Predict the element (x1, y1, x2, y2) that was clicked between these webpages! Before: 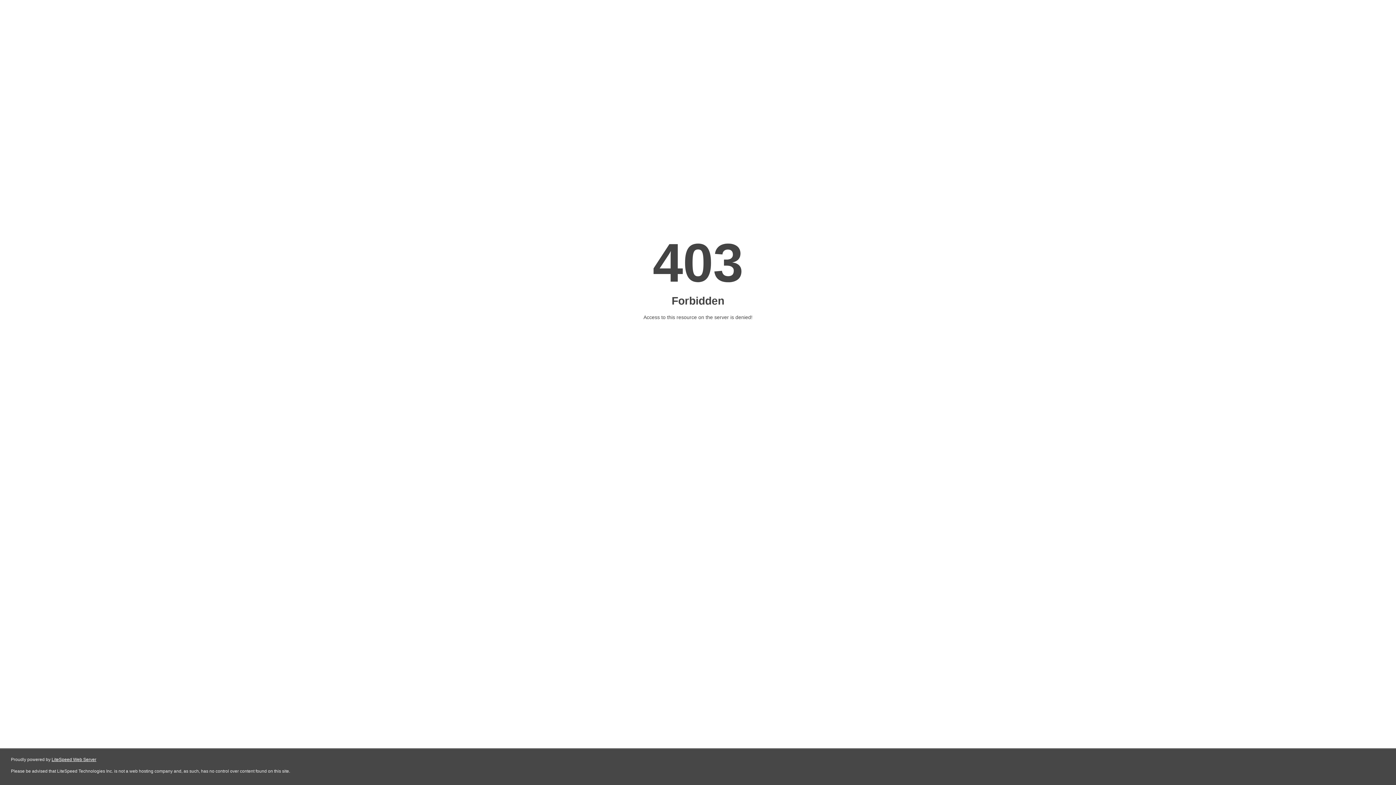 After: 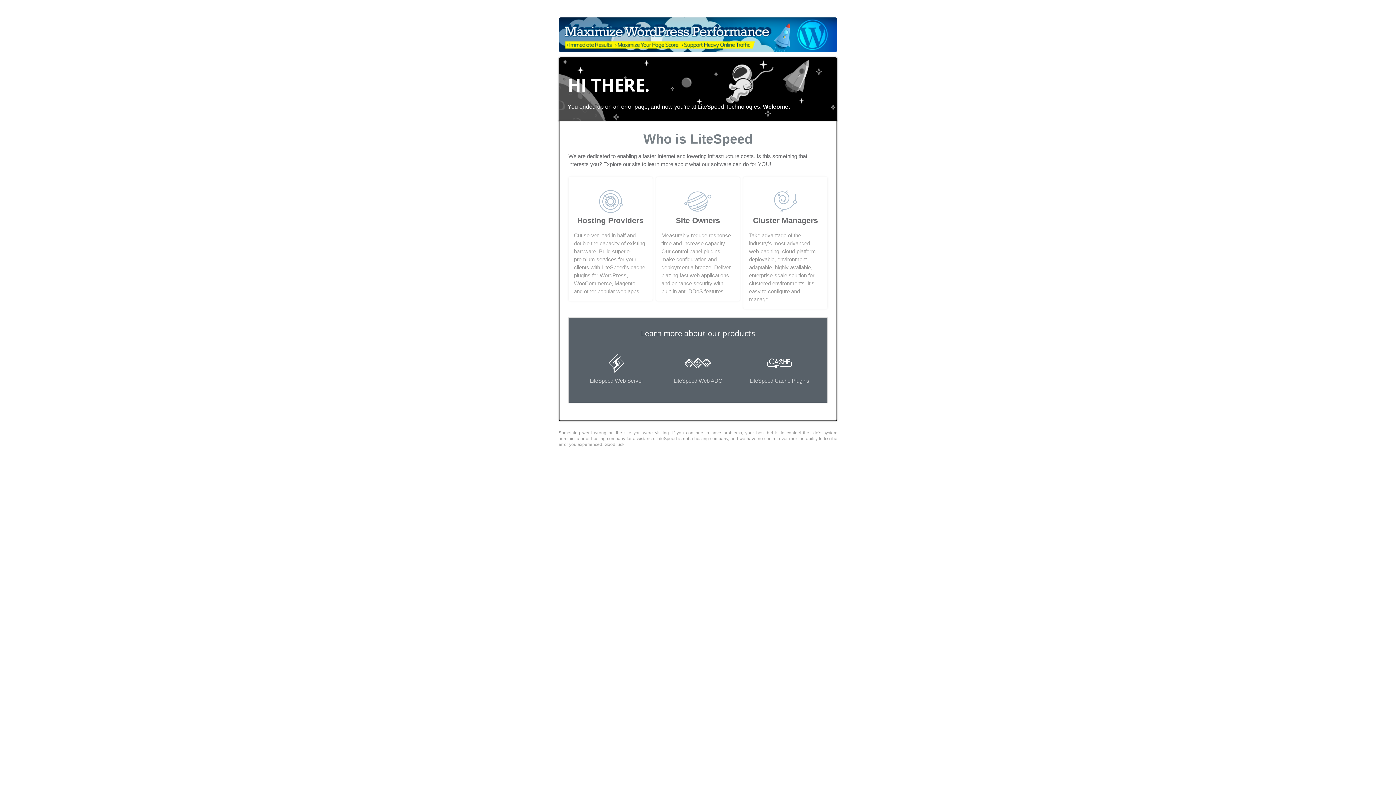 Action: label: LiteSpeed Web Server bbox: (51, 757, 96, 762)